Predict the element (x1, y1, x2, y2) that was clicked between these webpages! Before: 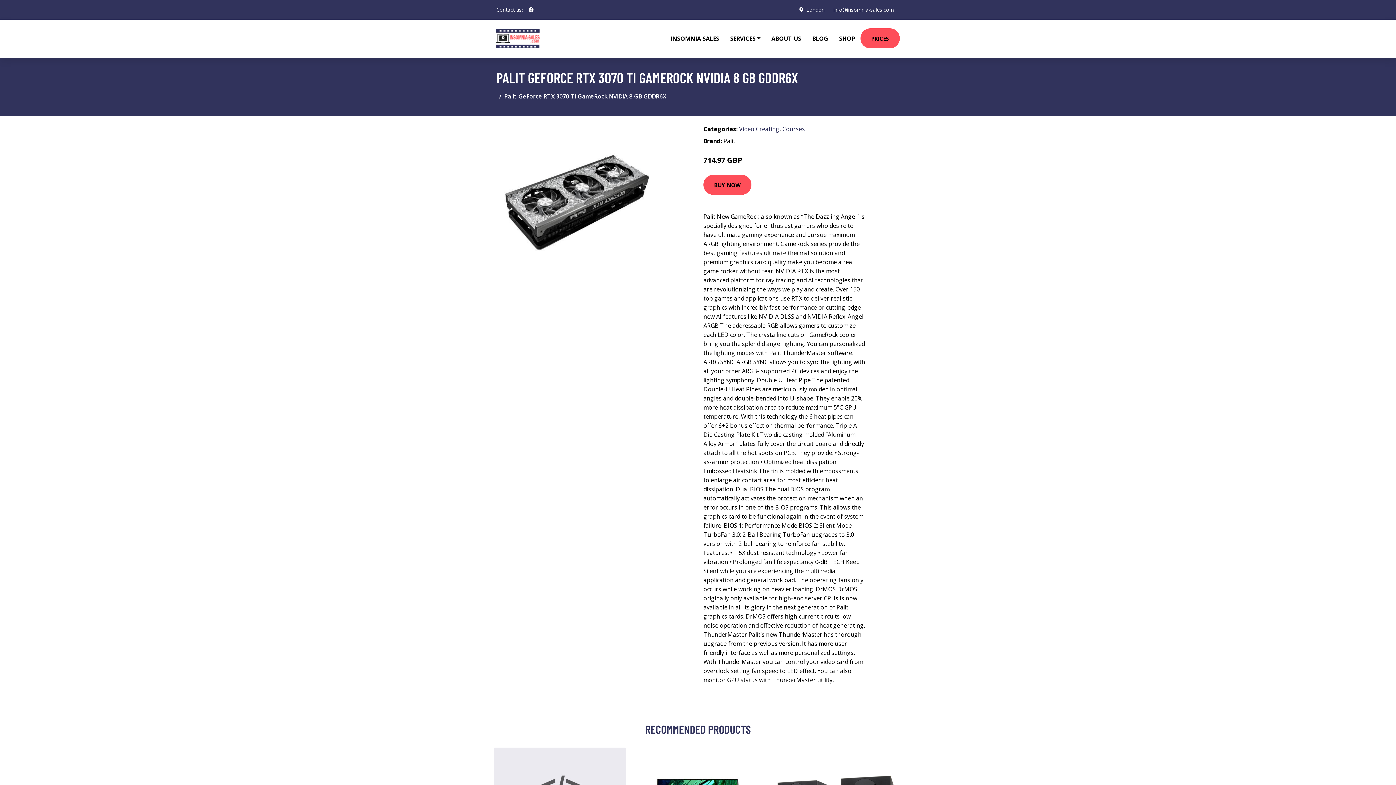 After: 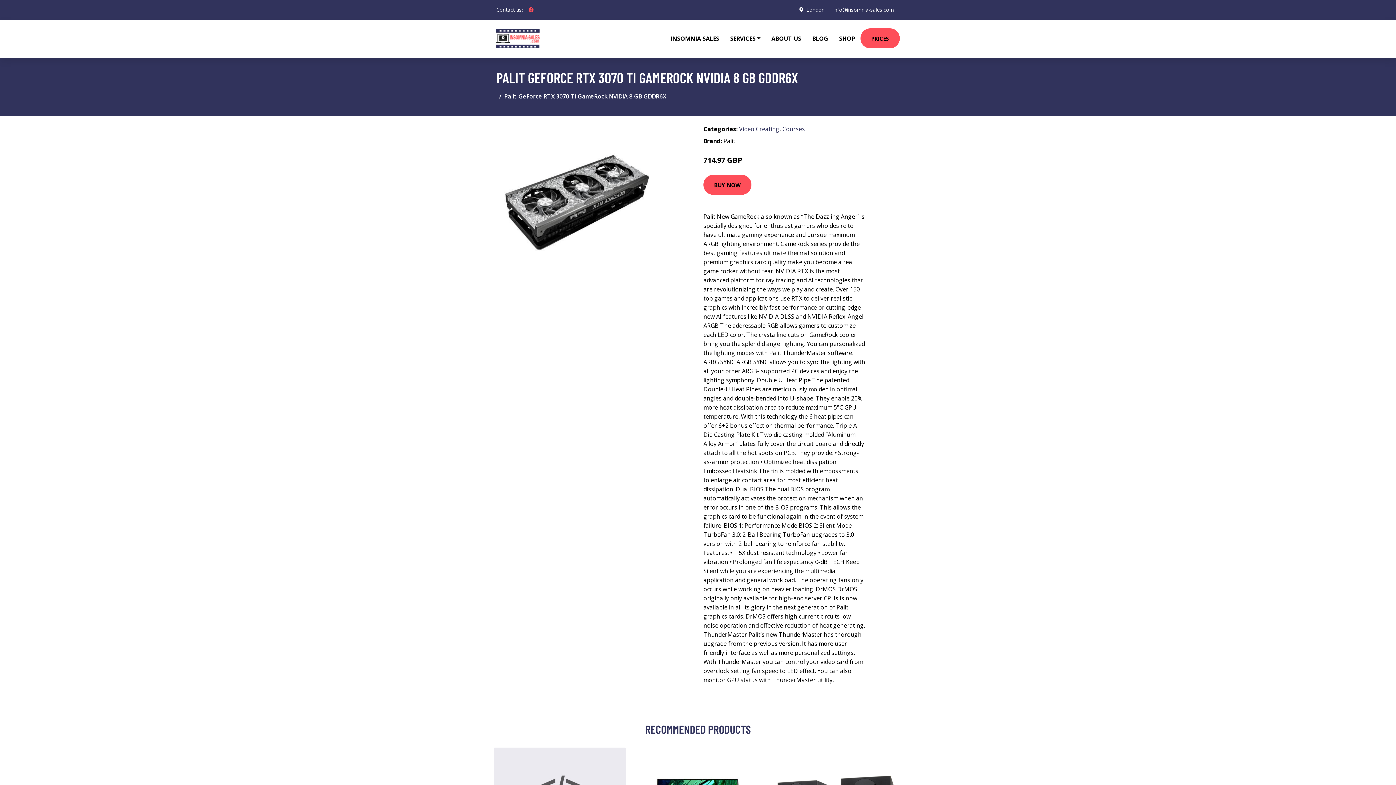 Action: label: social profile bbox: (525, 2, 536, 16)